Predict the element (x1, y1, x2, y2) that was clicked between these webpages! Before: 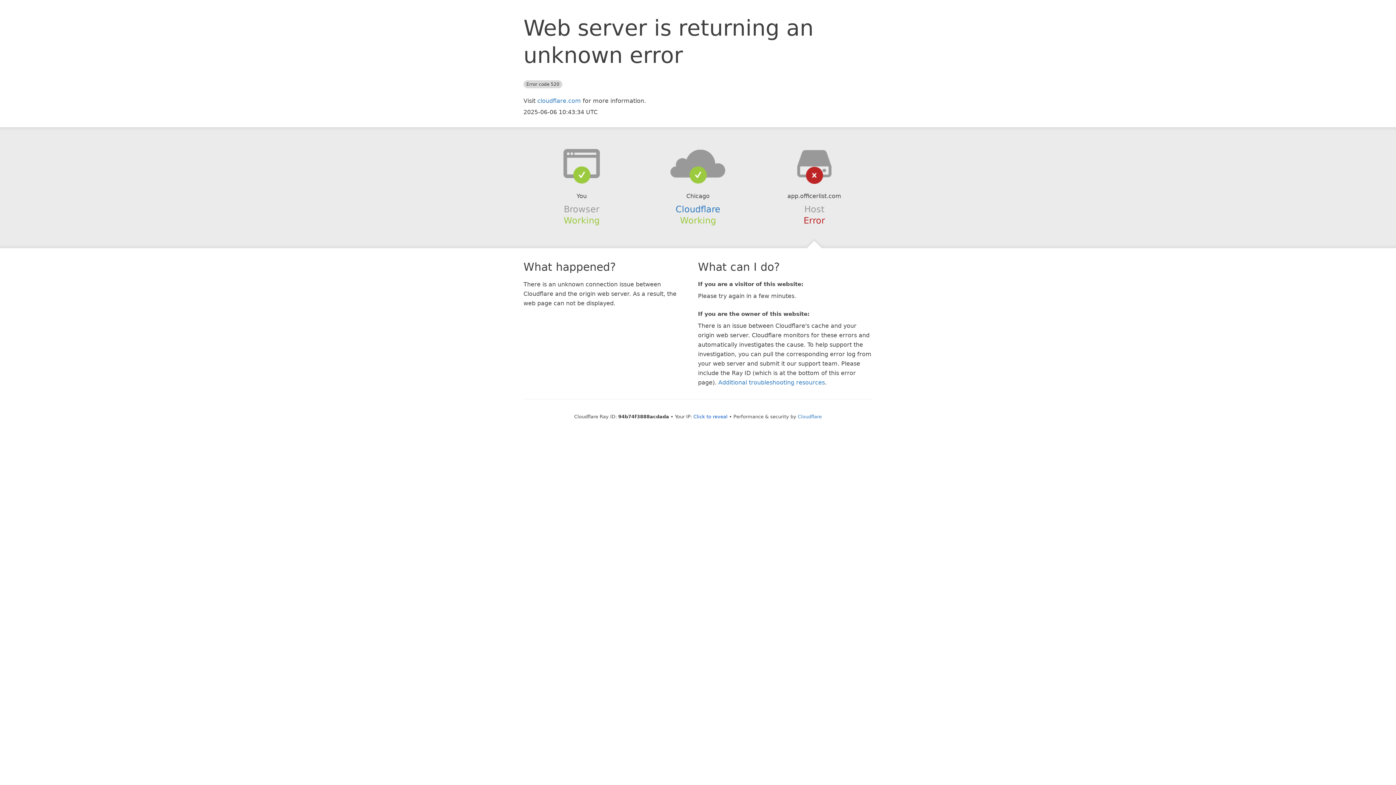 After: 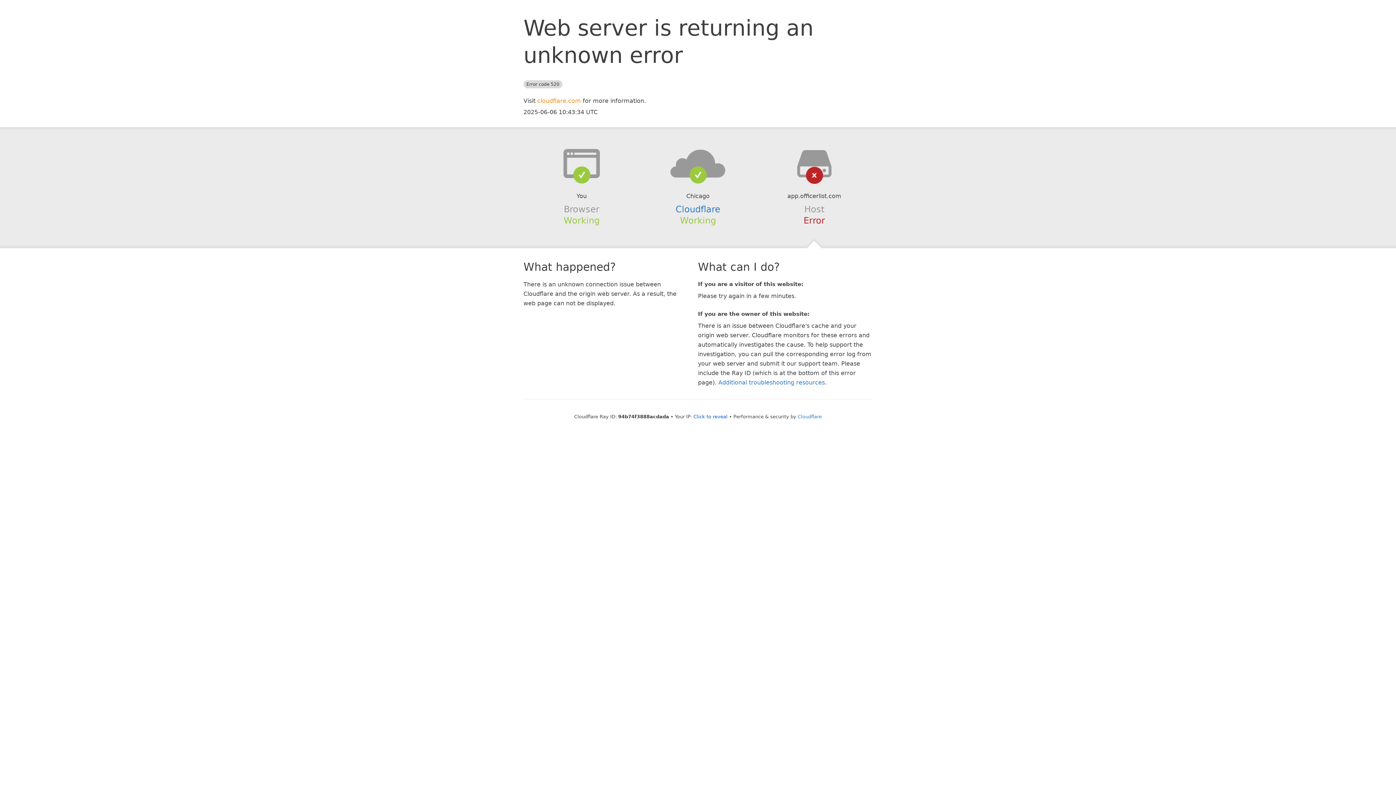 Action: label: cloudflare.com bbox: (537, 97, 581, 104)